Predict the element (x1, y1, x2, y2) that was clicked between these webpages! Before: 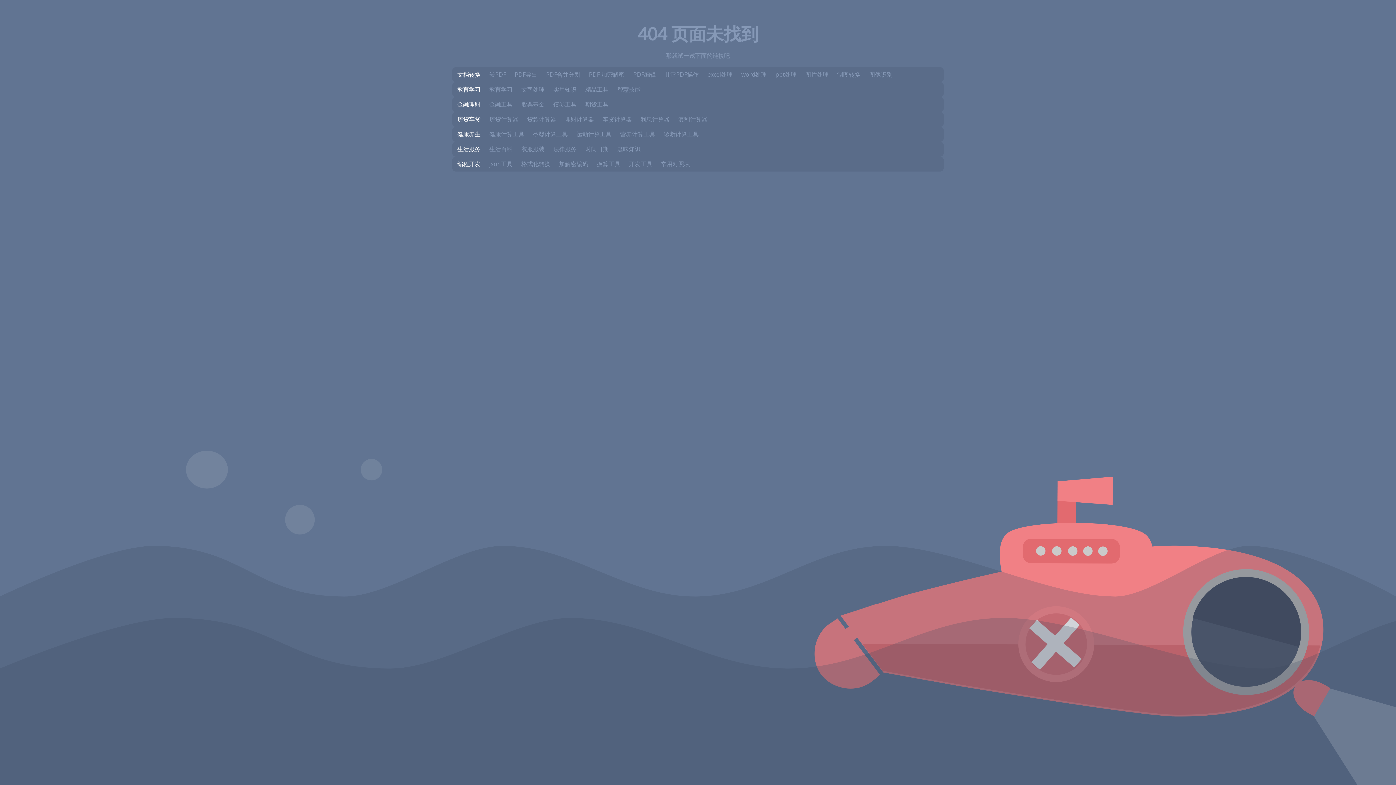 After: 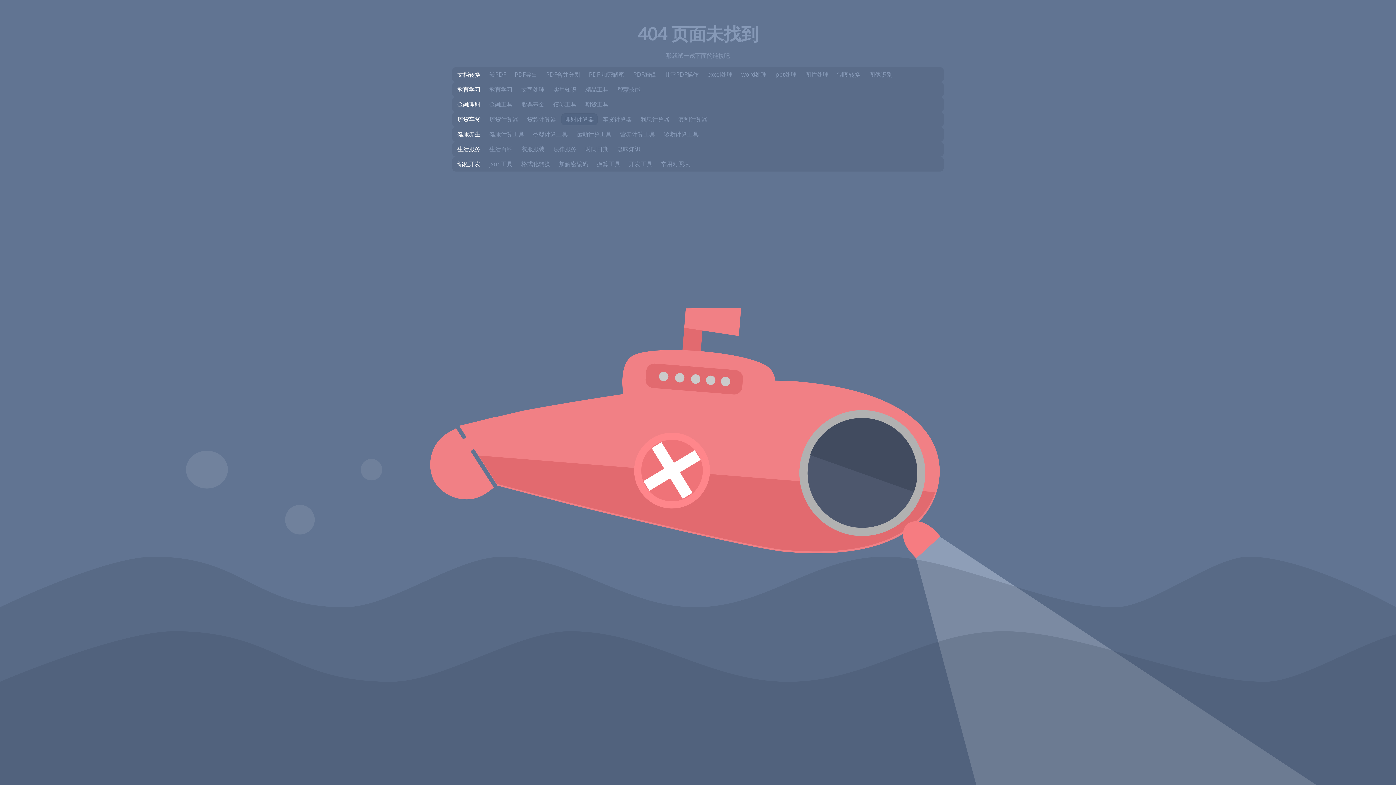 Action: bbox: (561, 113, 597, 125) label: 理财计算器